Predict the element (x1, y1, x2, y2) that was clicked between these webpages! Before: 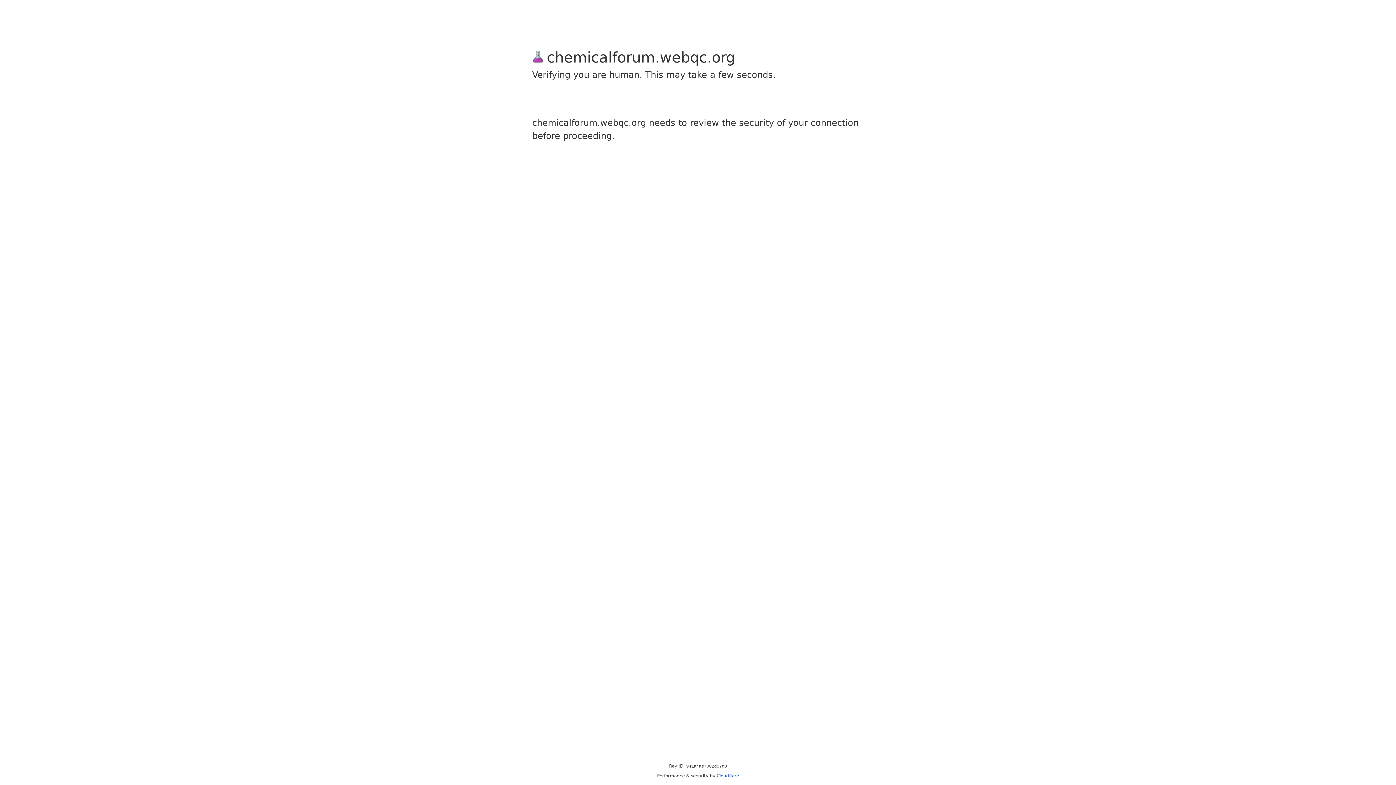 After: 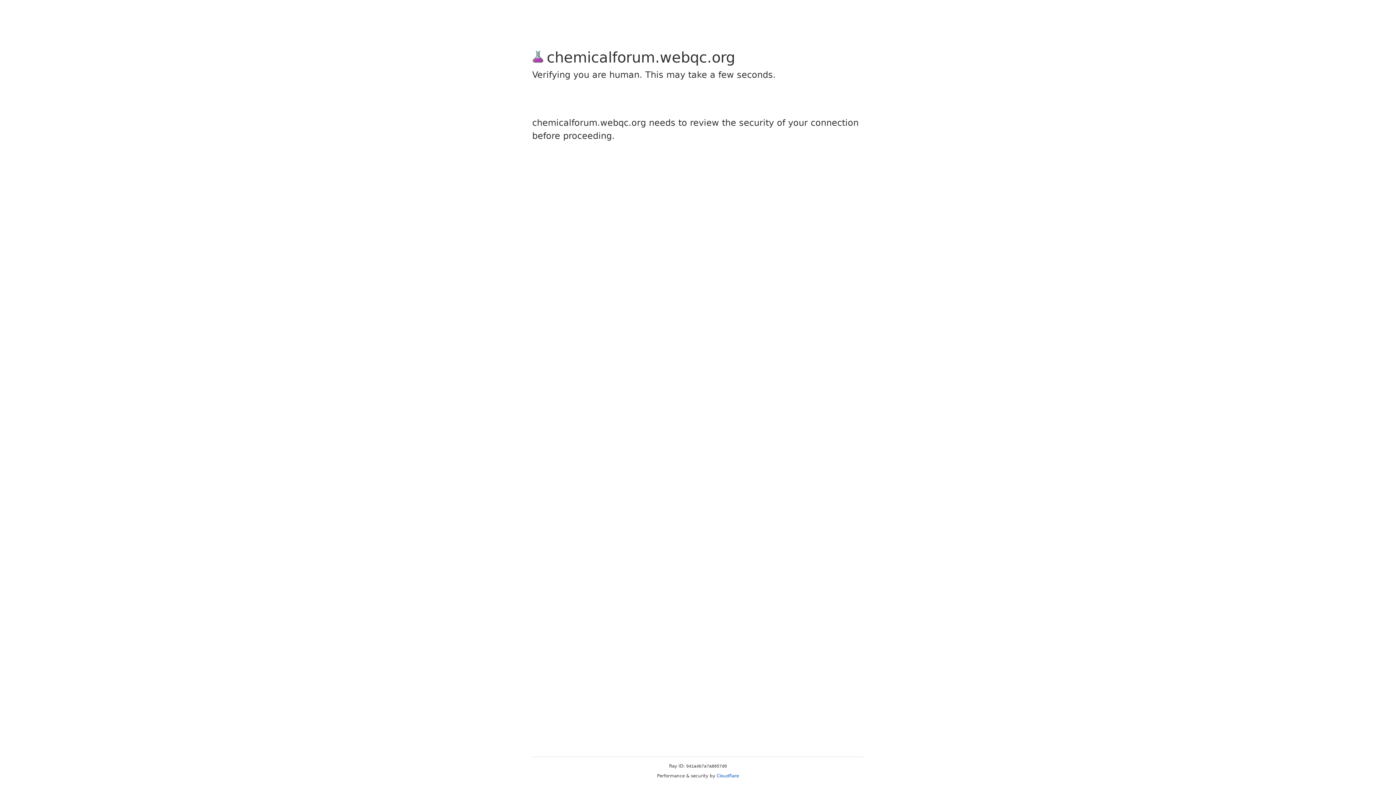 Action: label: Cloudflare bbox: (716, 773, 739, 778)